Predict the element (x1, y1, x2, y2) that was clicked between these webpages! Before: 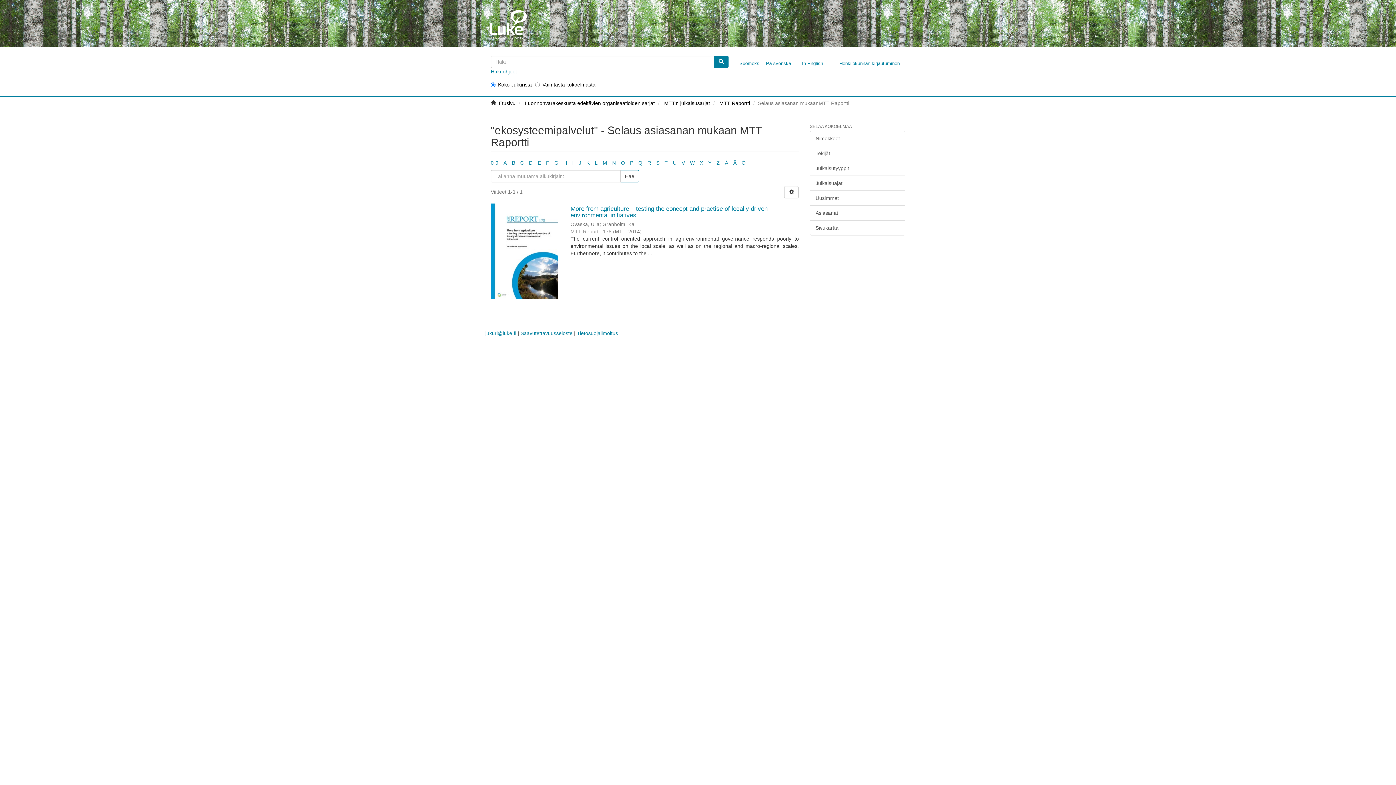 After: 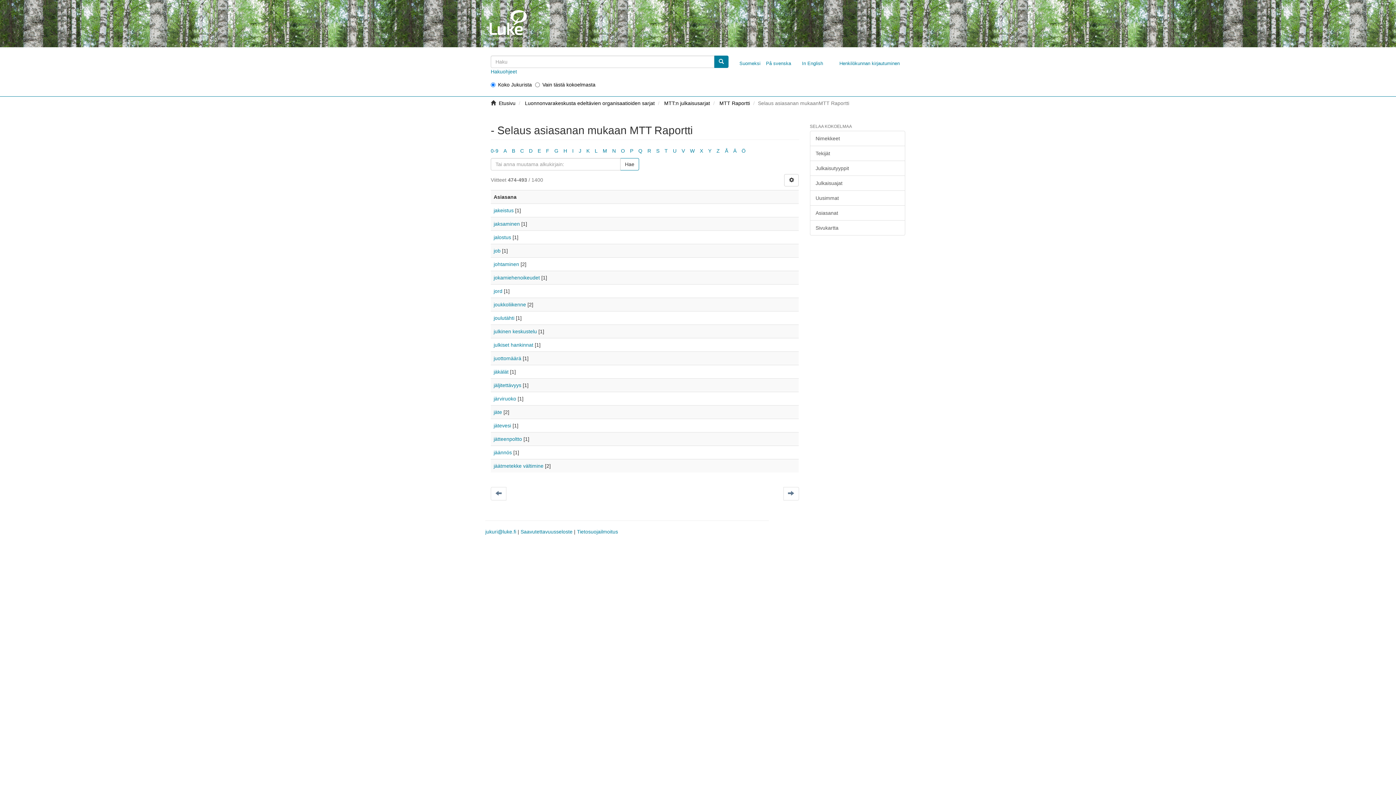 Action: bbox: (578, 160, 581, 165) label: J